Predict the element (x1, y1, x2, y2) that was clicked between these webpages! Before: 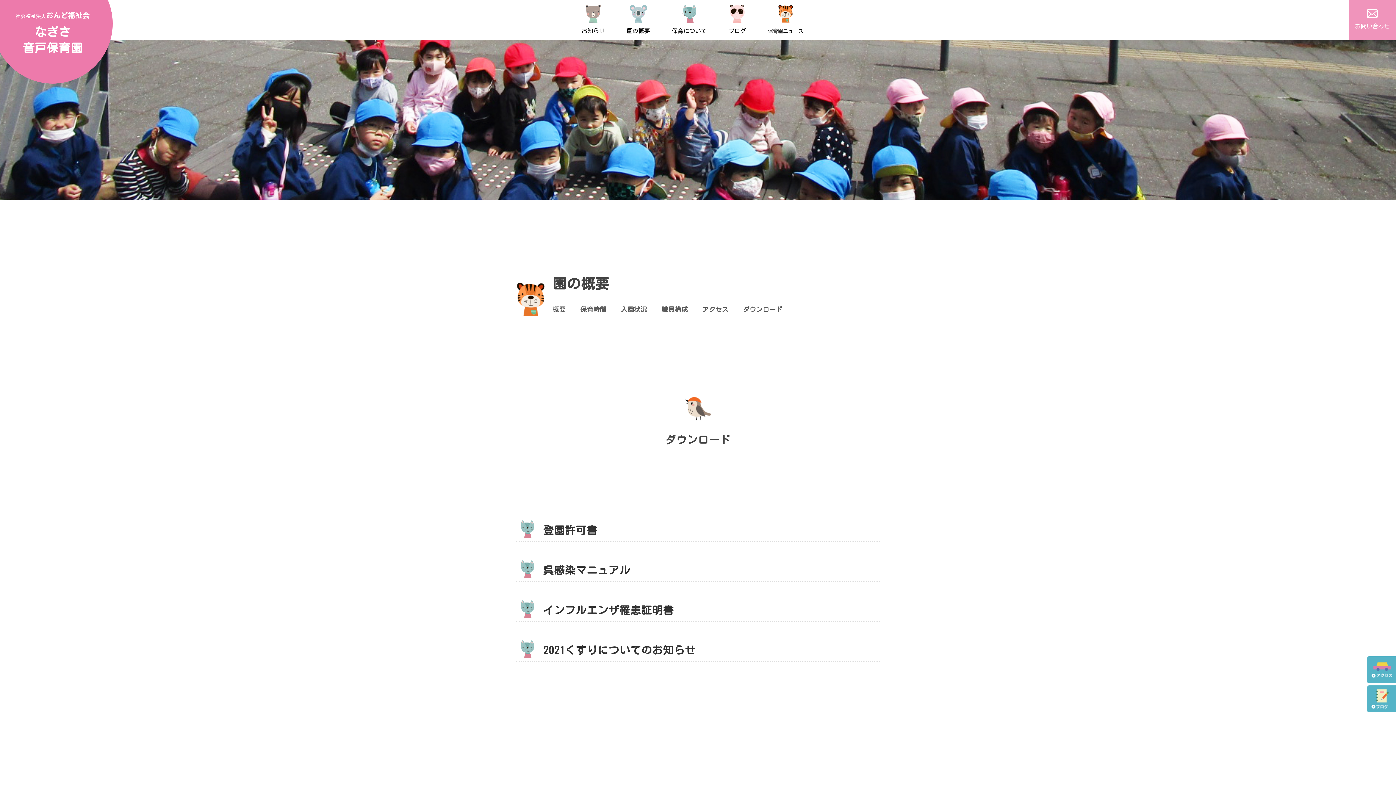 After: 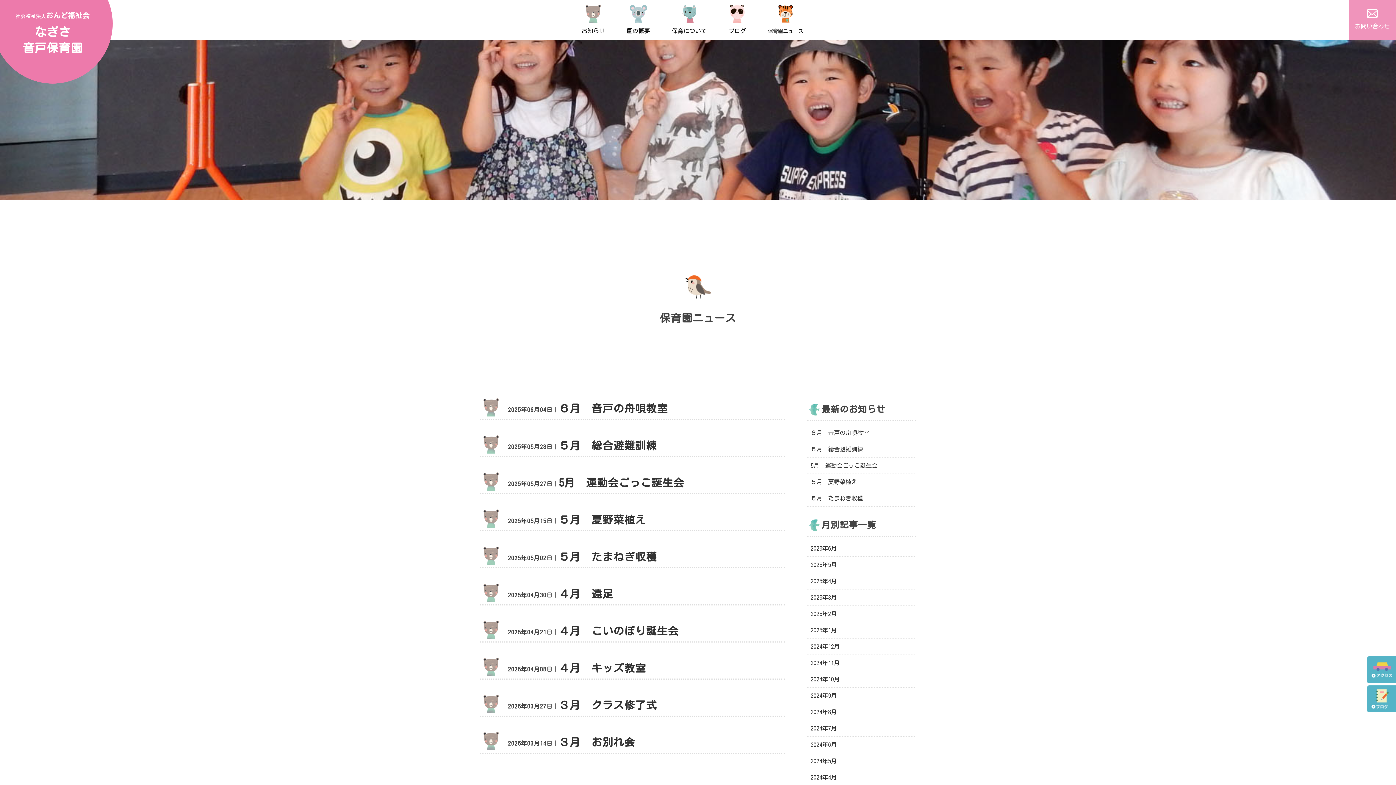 Action: label: 保育園ニュース bbox: (757, 0, 814, 21)